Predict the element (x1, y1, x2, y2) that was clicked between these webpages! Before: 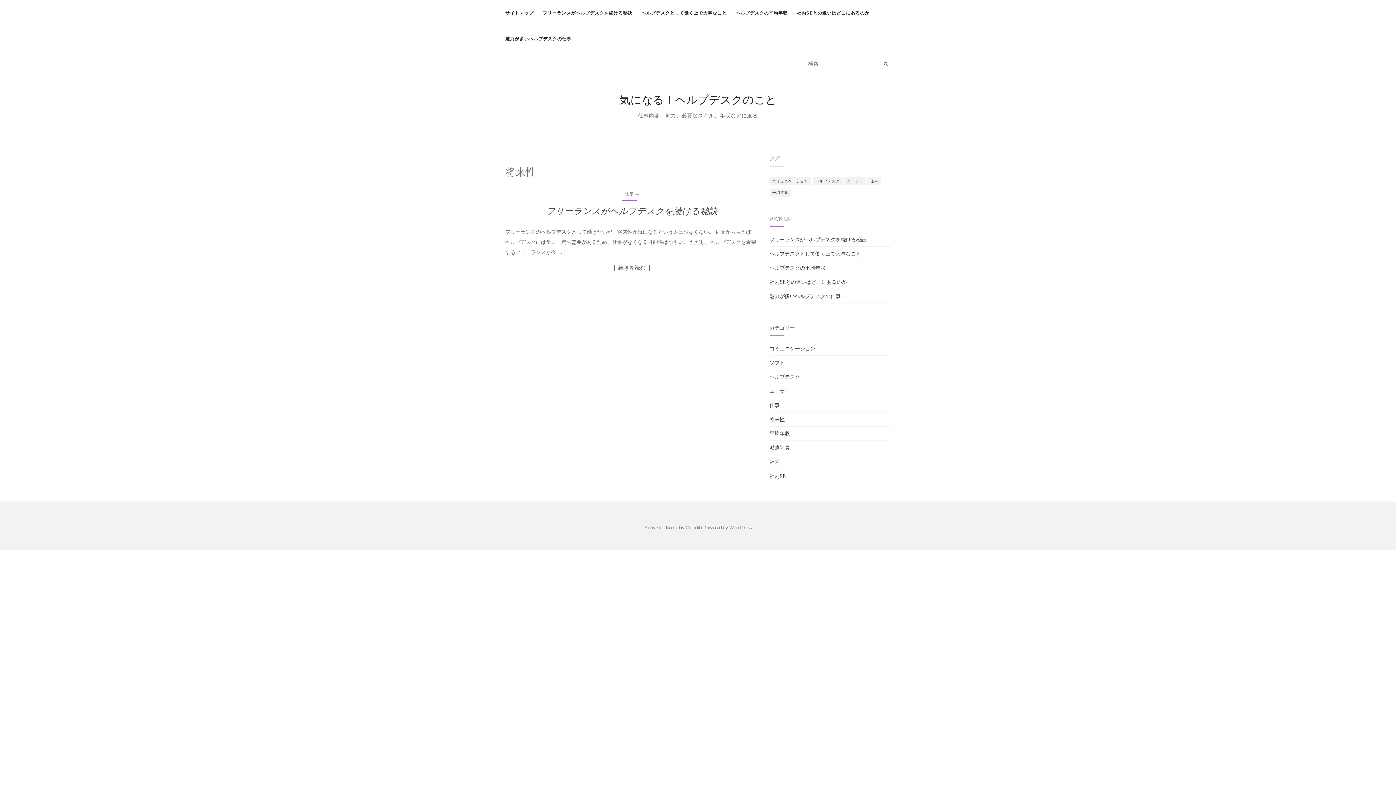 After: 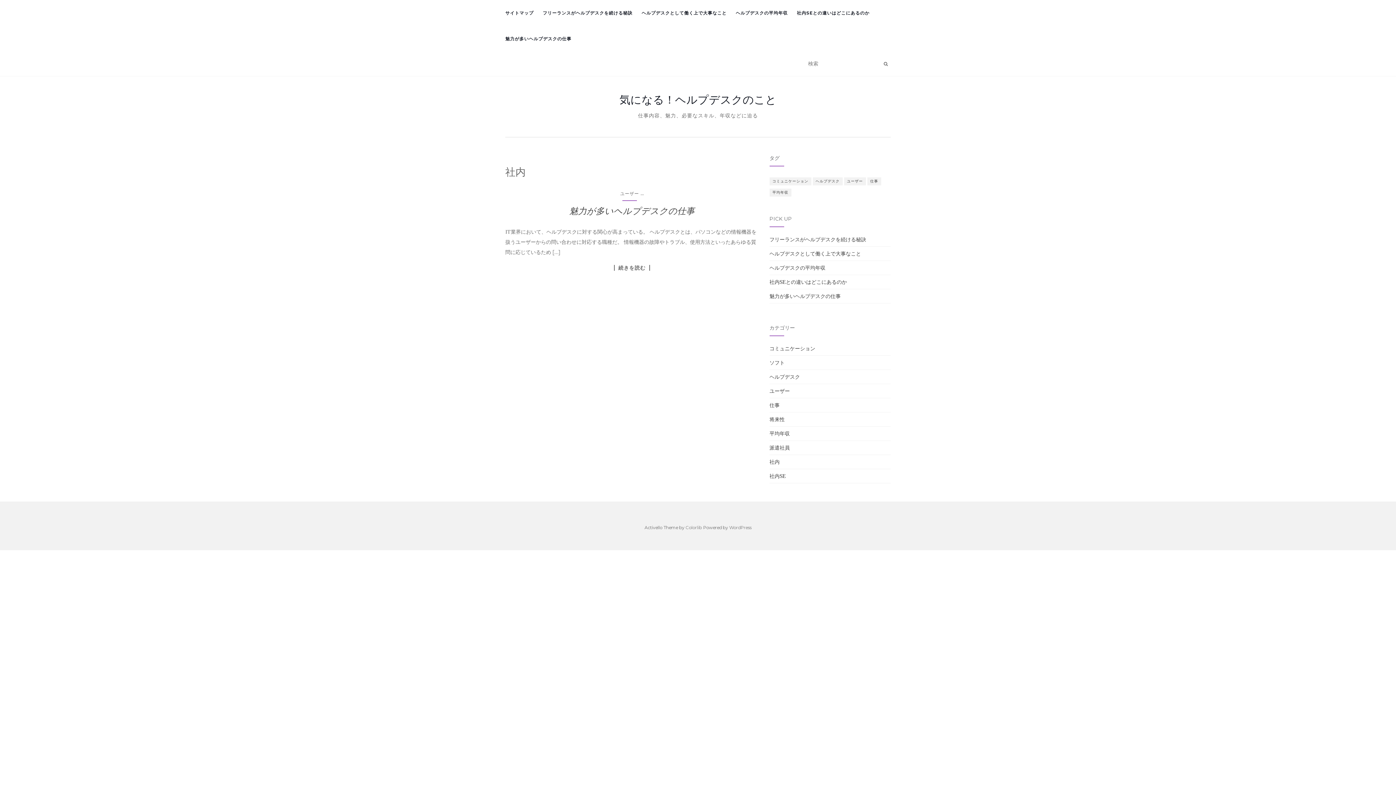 Action: bbox: (769, 458, 779, 465) label: 社内